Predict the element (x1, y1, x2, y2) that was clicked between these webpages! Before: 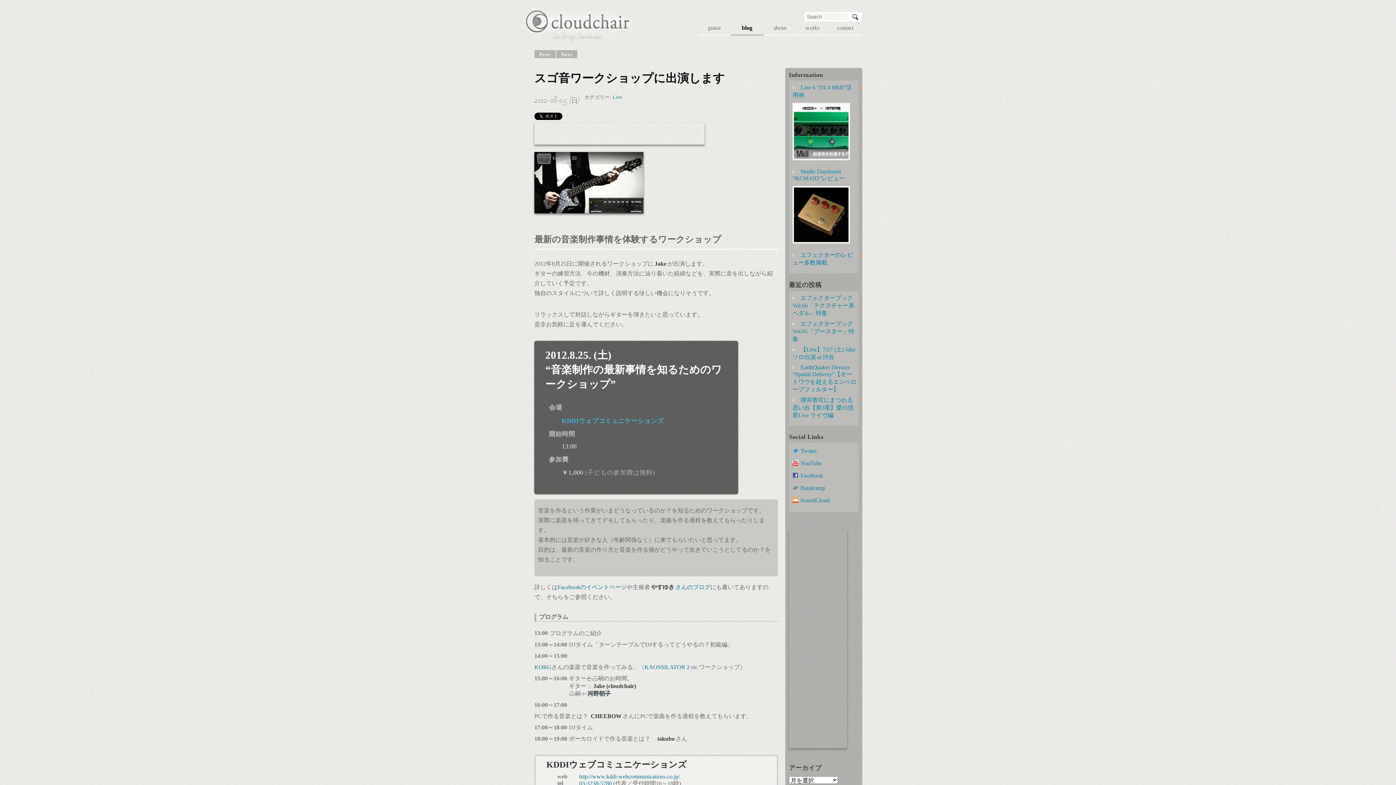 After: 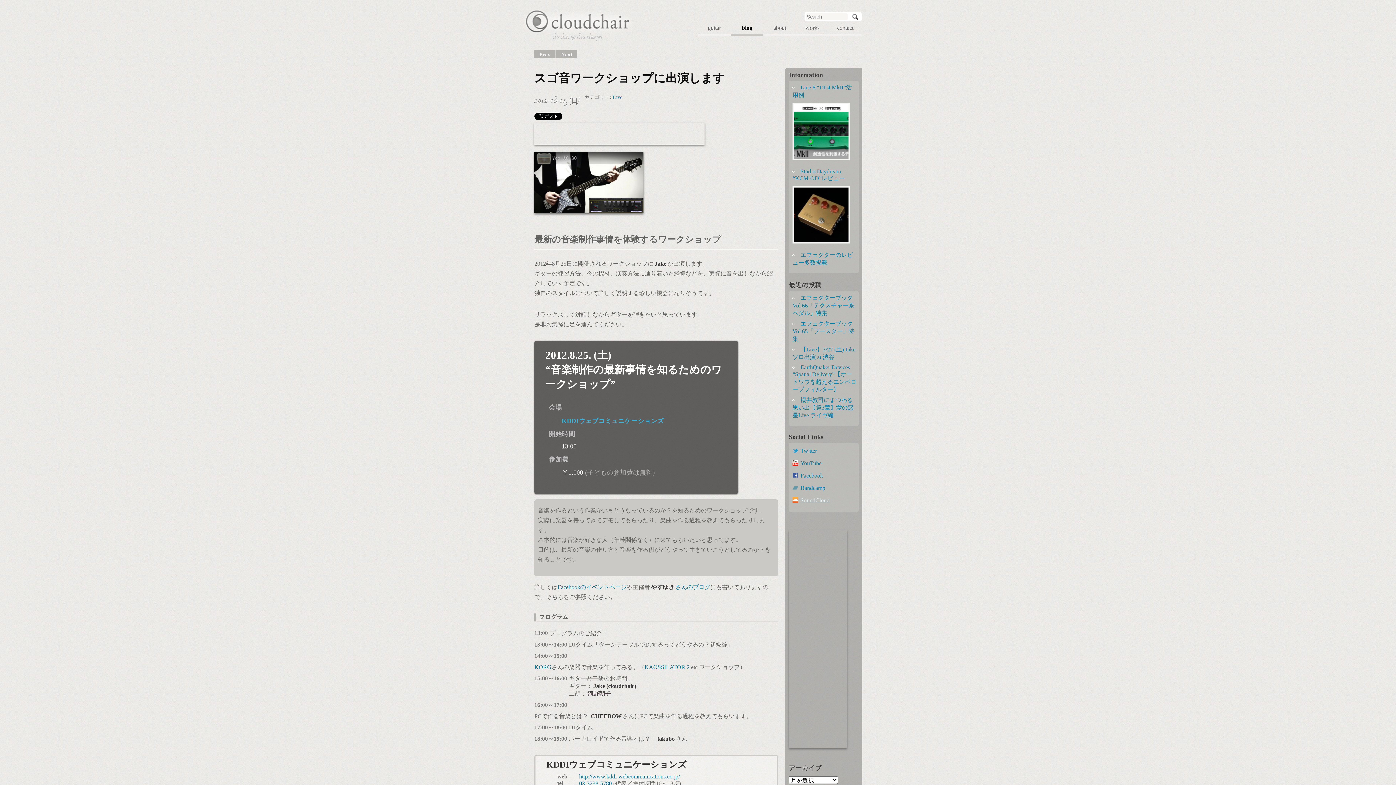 Action: bbox: (792, 497, 829, 503) label: SoundCloud